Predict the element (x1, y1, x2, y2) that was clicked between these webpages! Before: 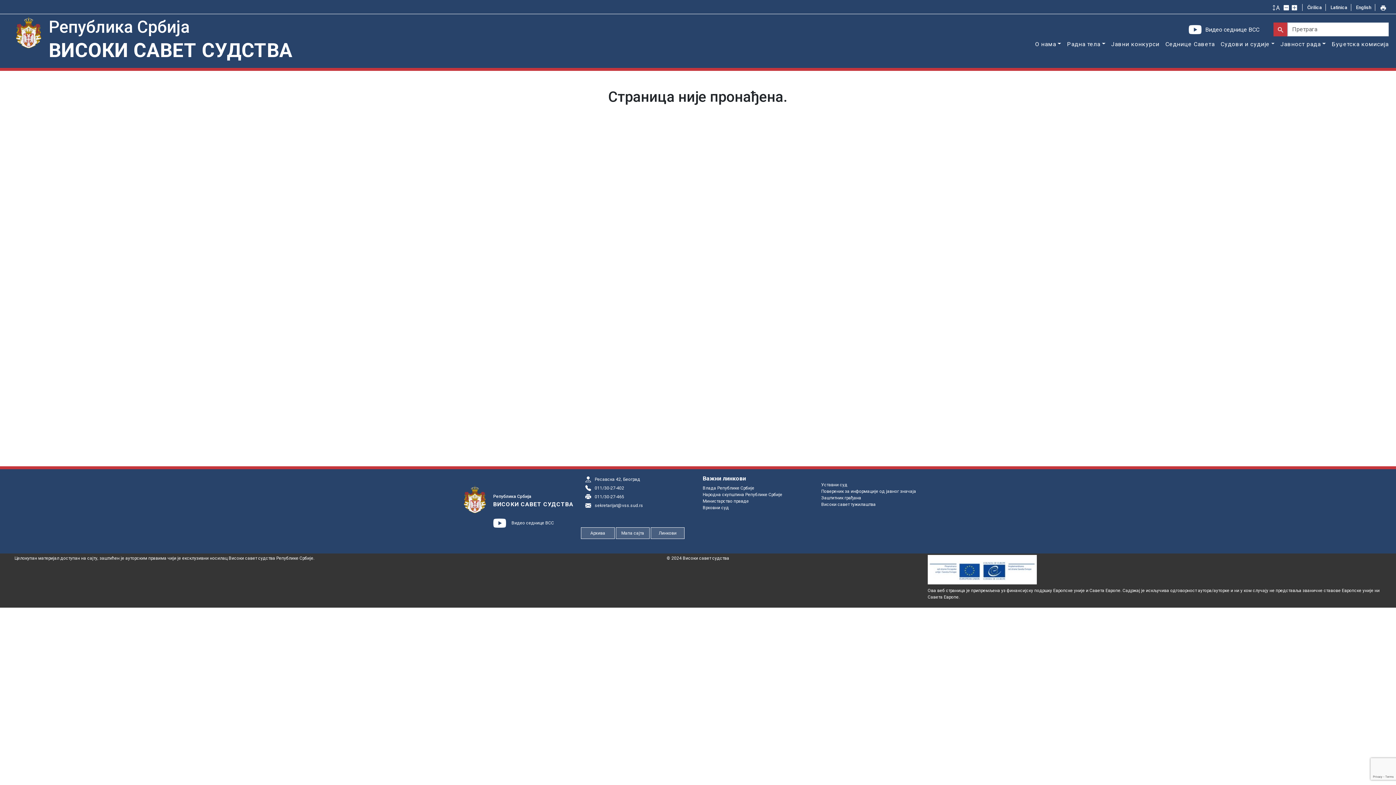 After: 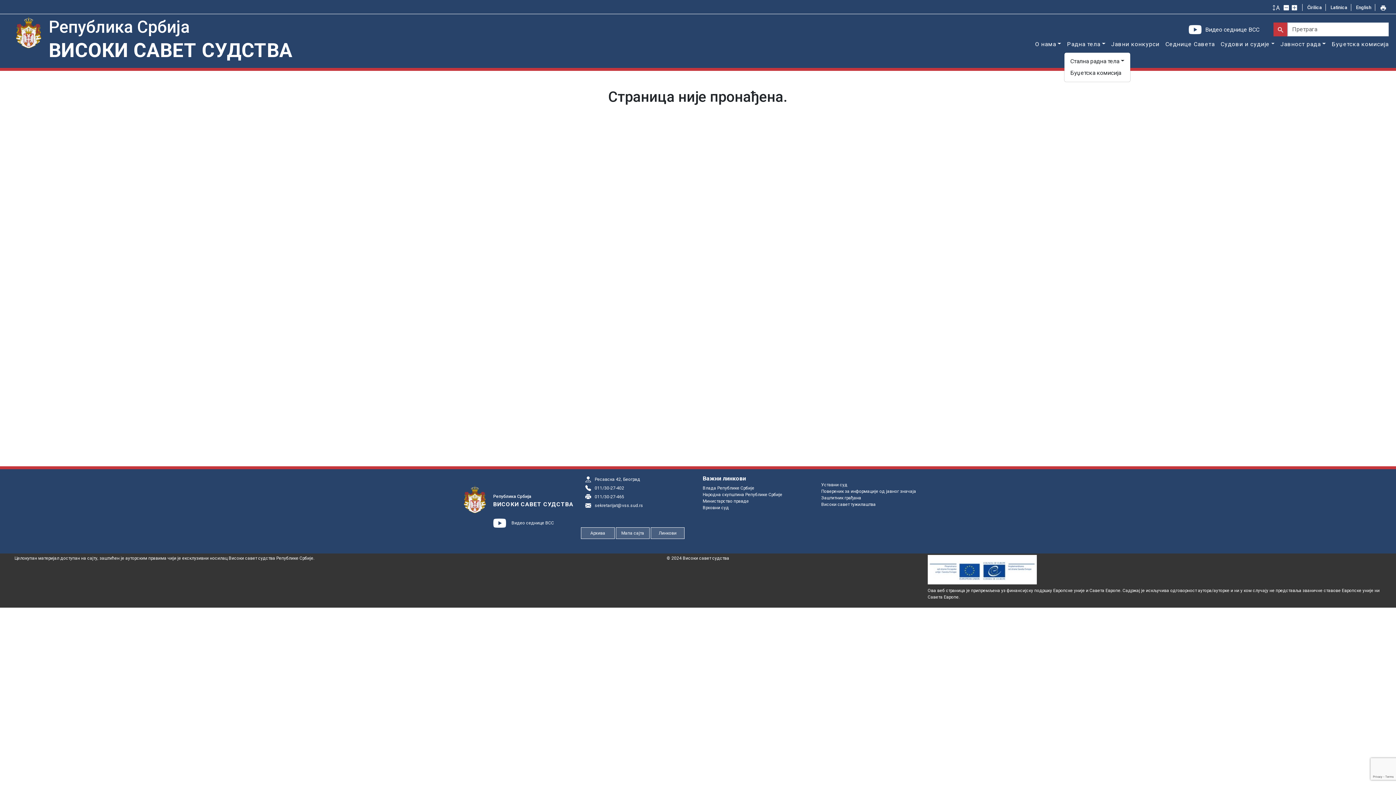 Action: bbox: (1064, 36, 1108, 51) label: Радна тела